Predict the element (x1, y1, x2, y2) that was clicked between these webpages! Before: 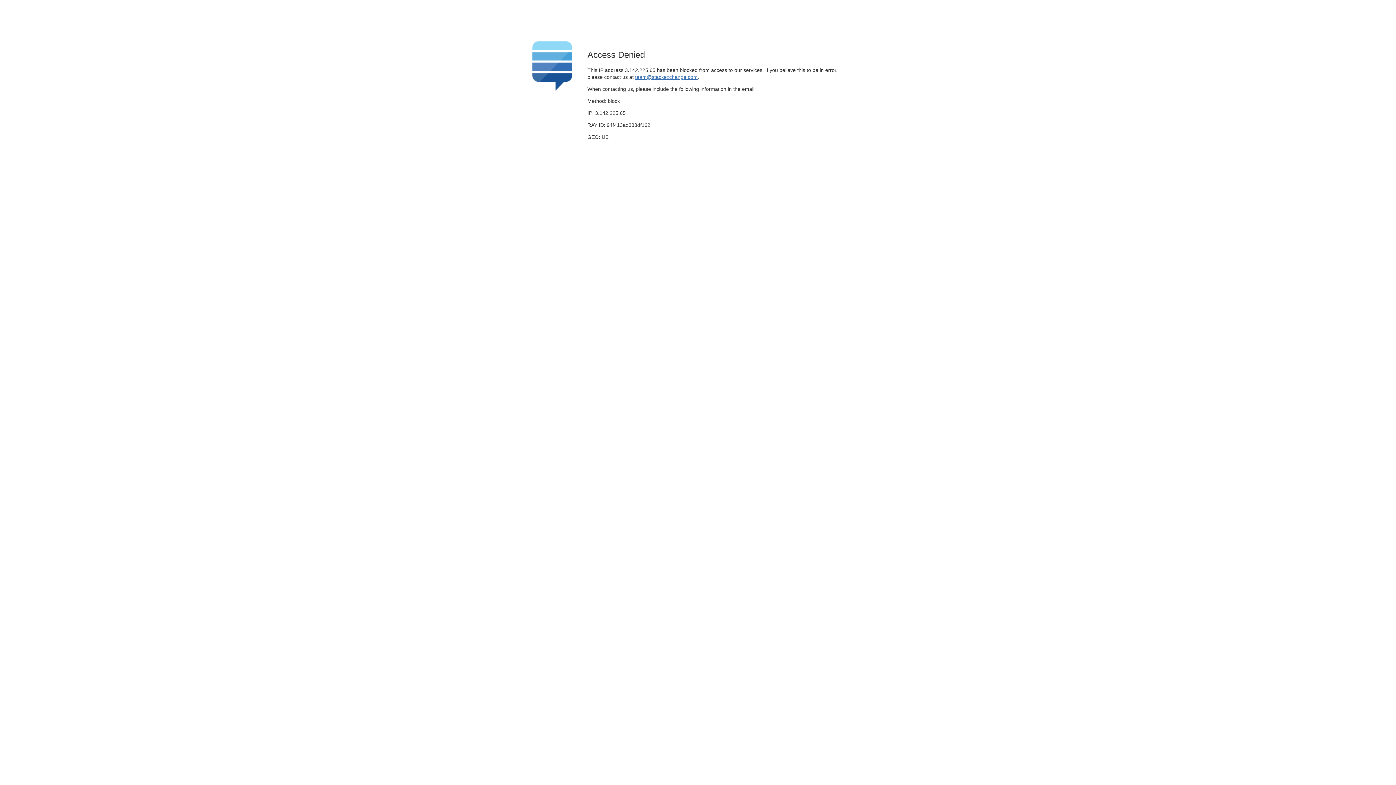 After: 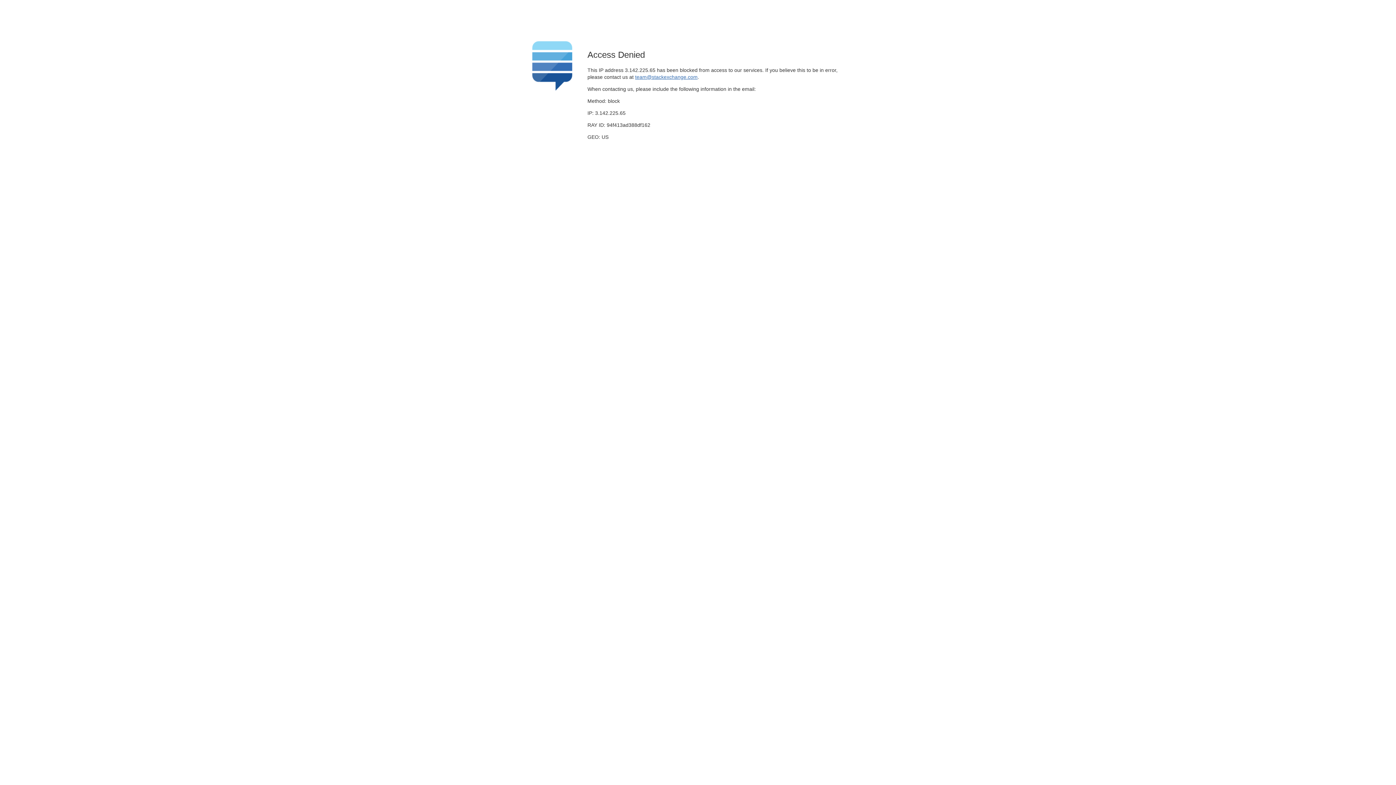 Action: bbox: (635, 74, 697, 79) label: team@stackexchange.com